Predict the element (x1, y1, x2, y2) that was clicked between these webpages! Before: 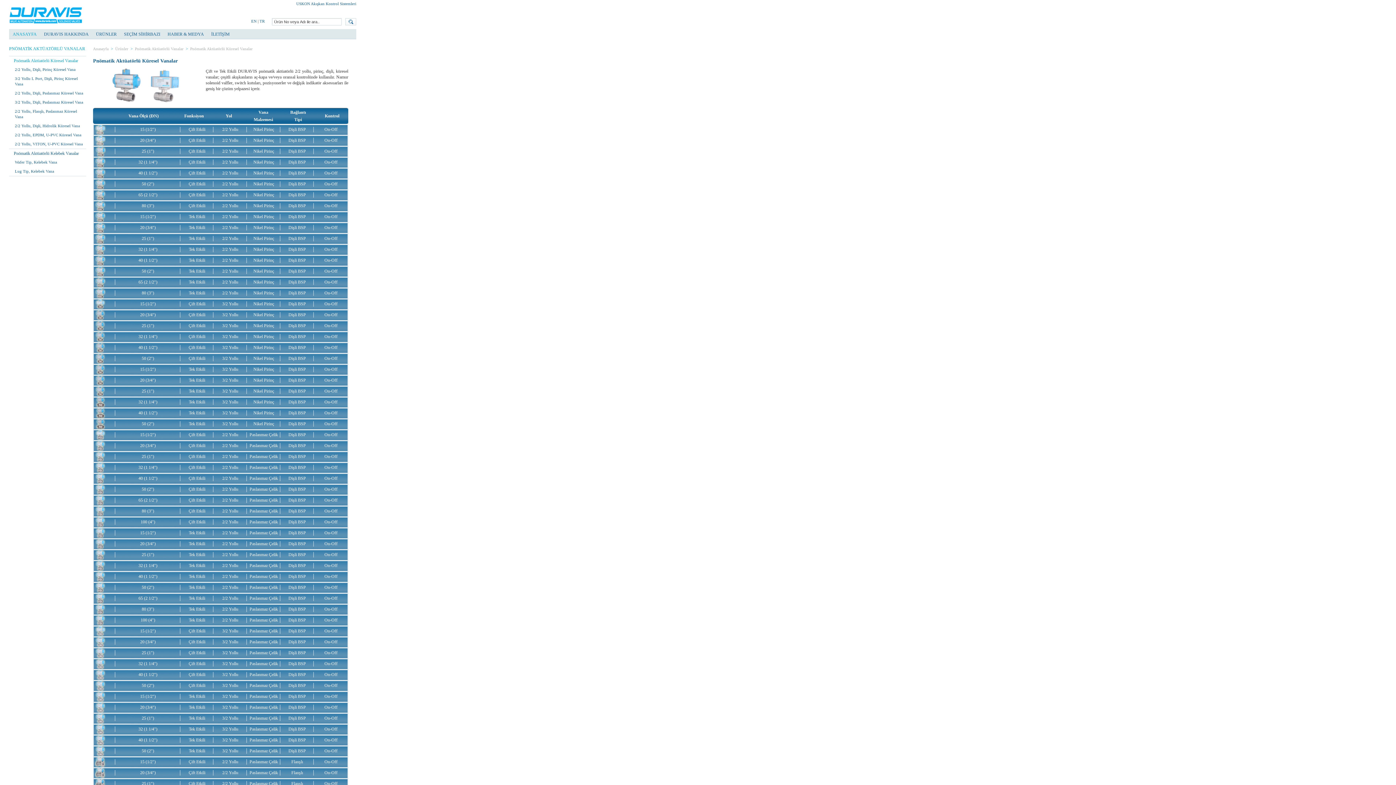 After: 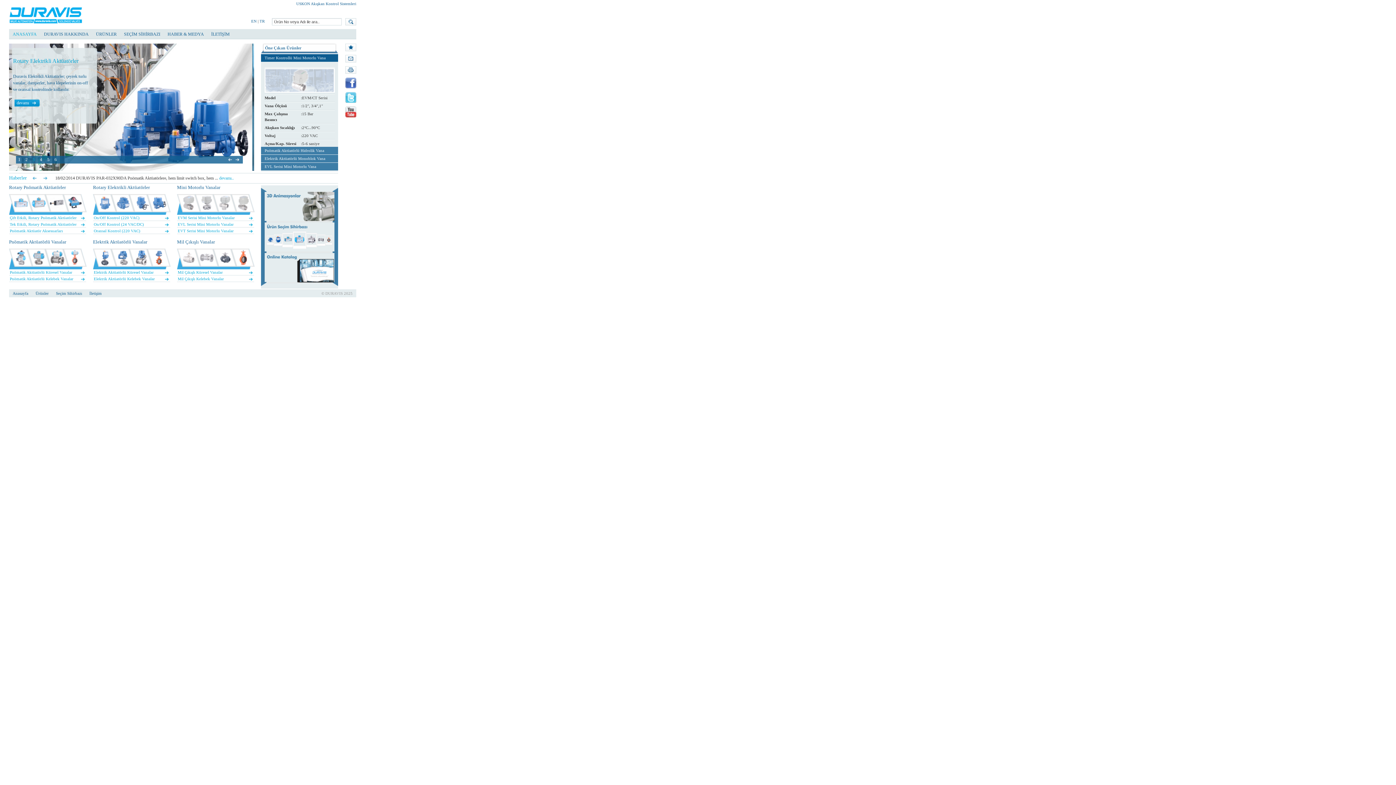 Action: bbox: (93, 46, 108, 50) label: Anasayfa